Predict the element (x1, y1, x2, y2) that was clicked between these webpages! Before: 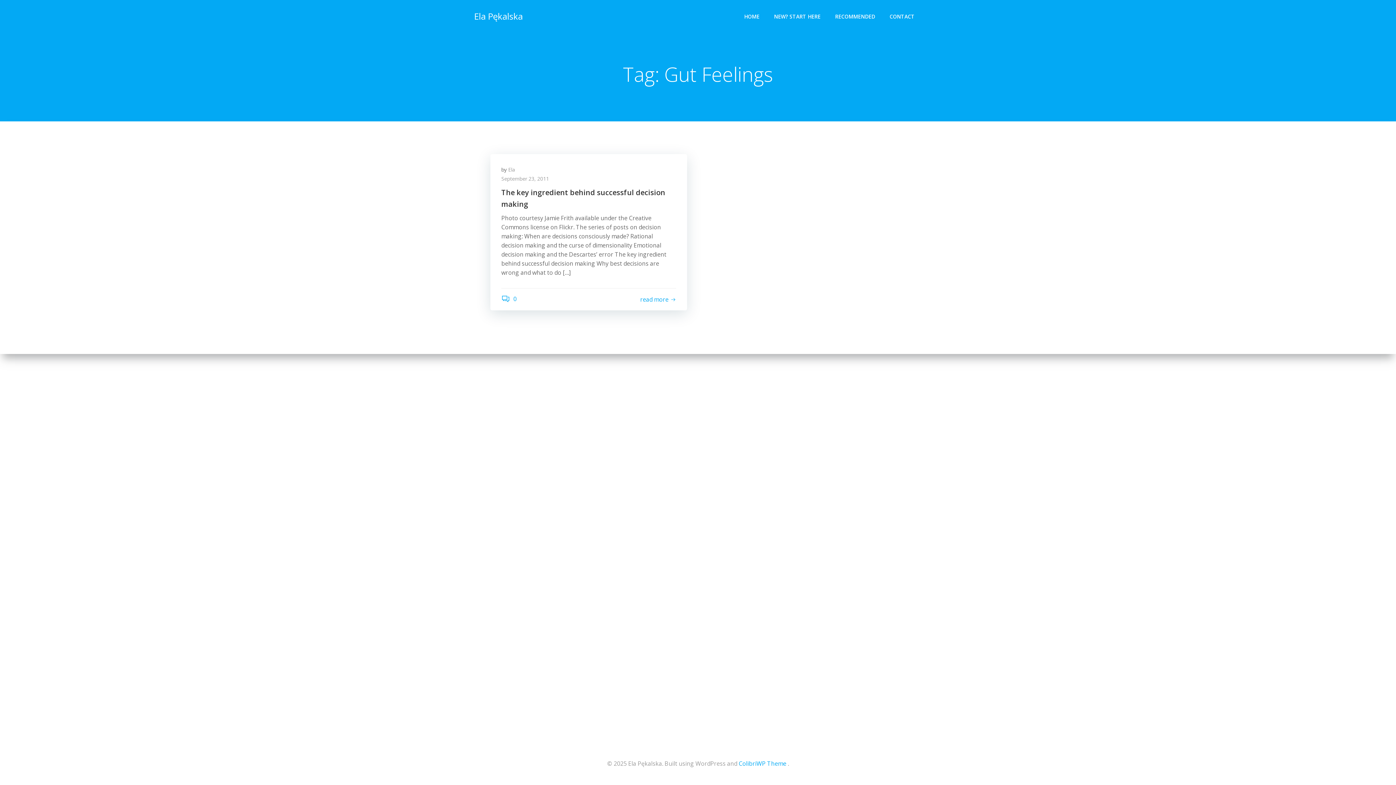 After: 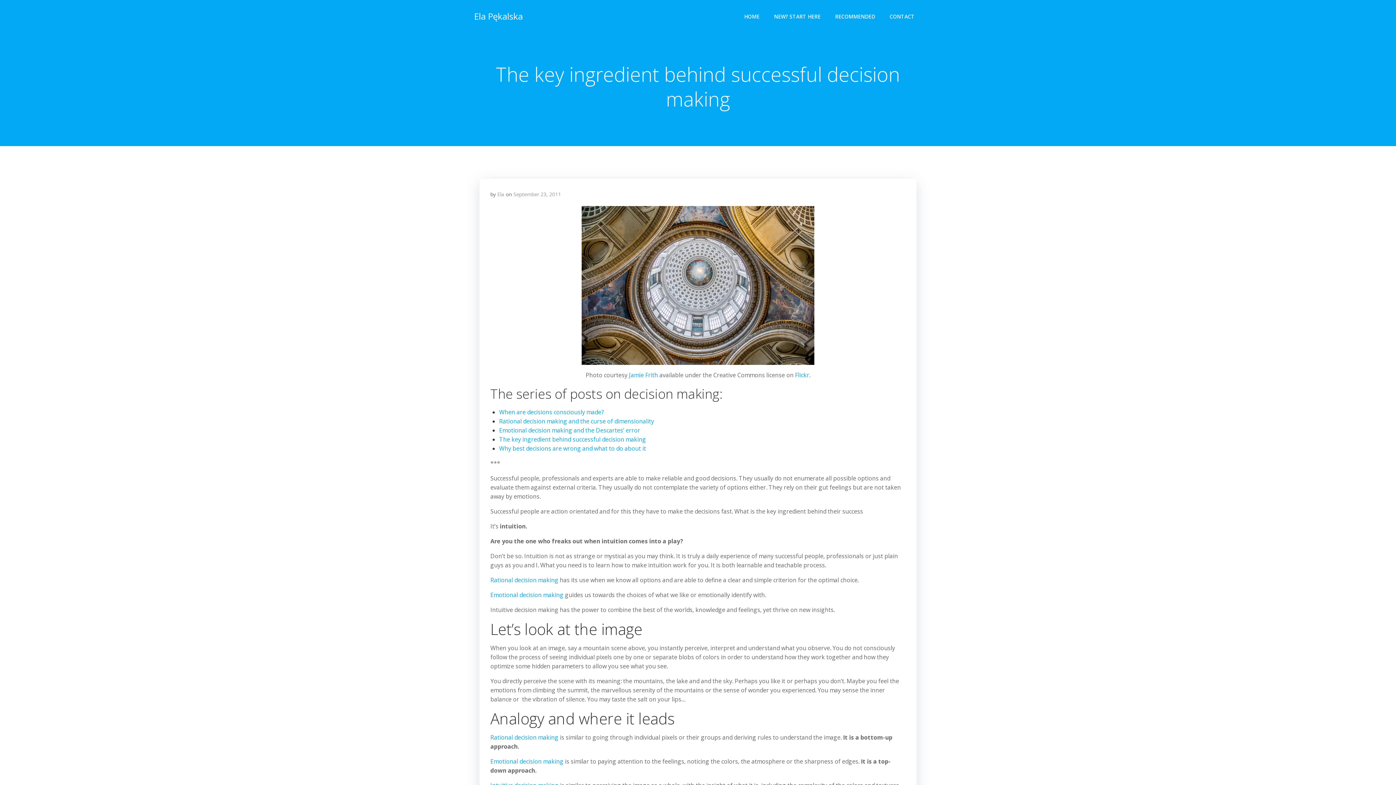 Action: bbox: (501, 186, 676, 210) label: The key ingredient behind successful decision making